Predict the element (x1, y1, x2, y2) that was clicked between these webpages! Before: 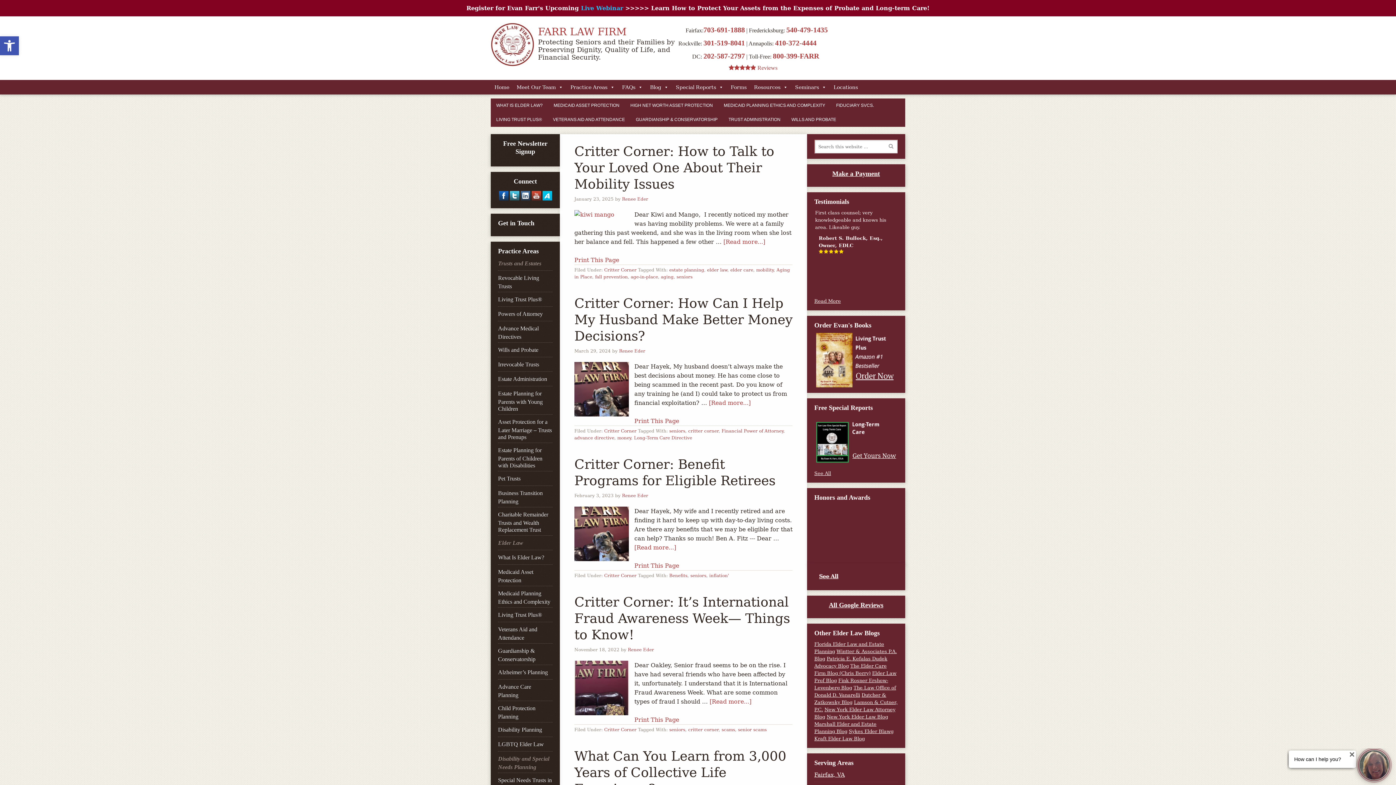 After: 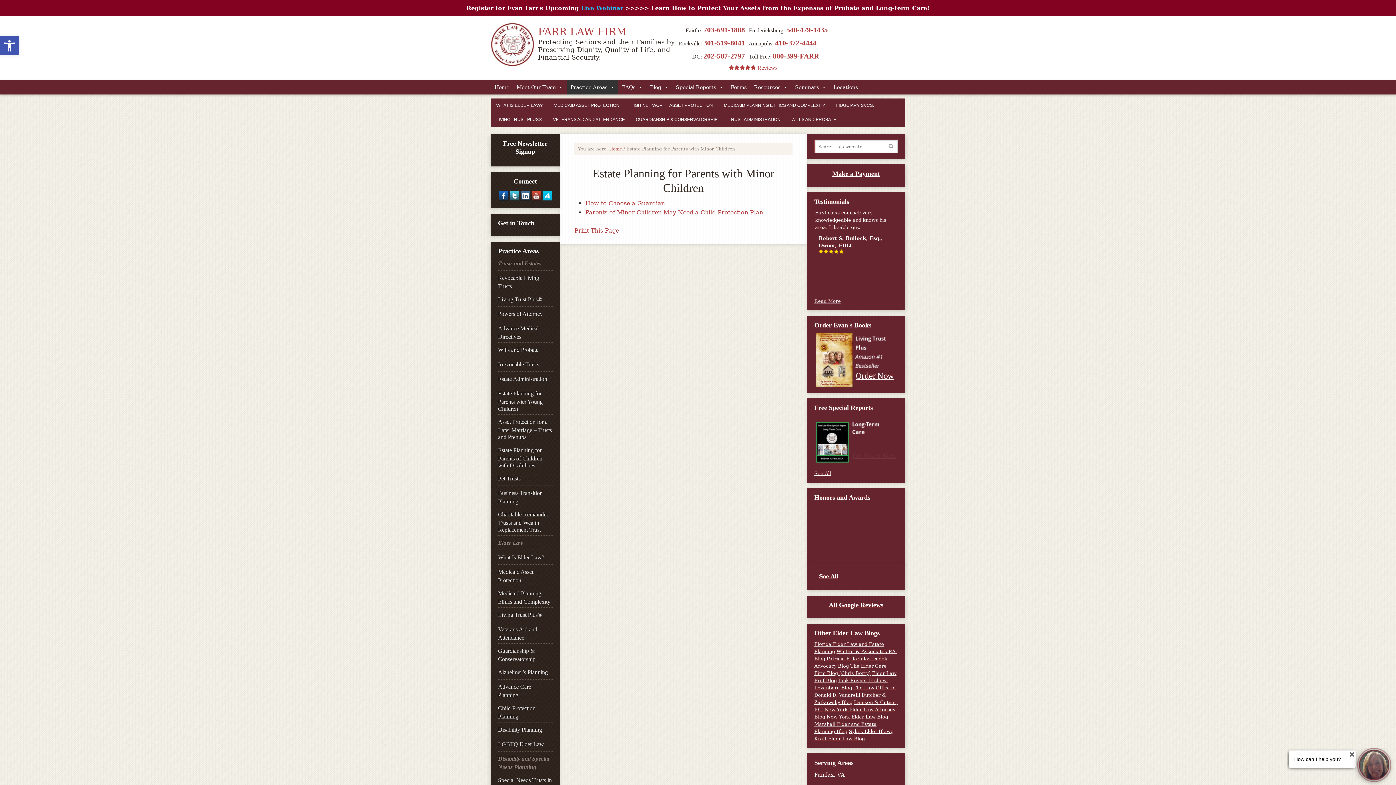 Action: bbox: (498, 390, 542, 410) label: Estate Planning for Parents with Young Children